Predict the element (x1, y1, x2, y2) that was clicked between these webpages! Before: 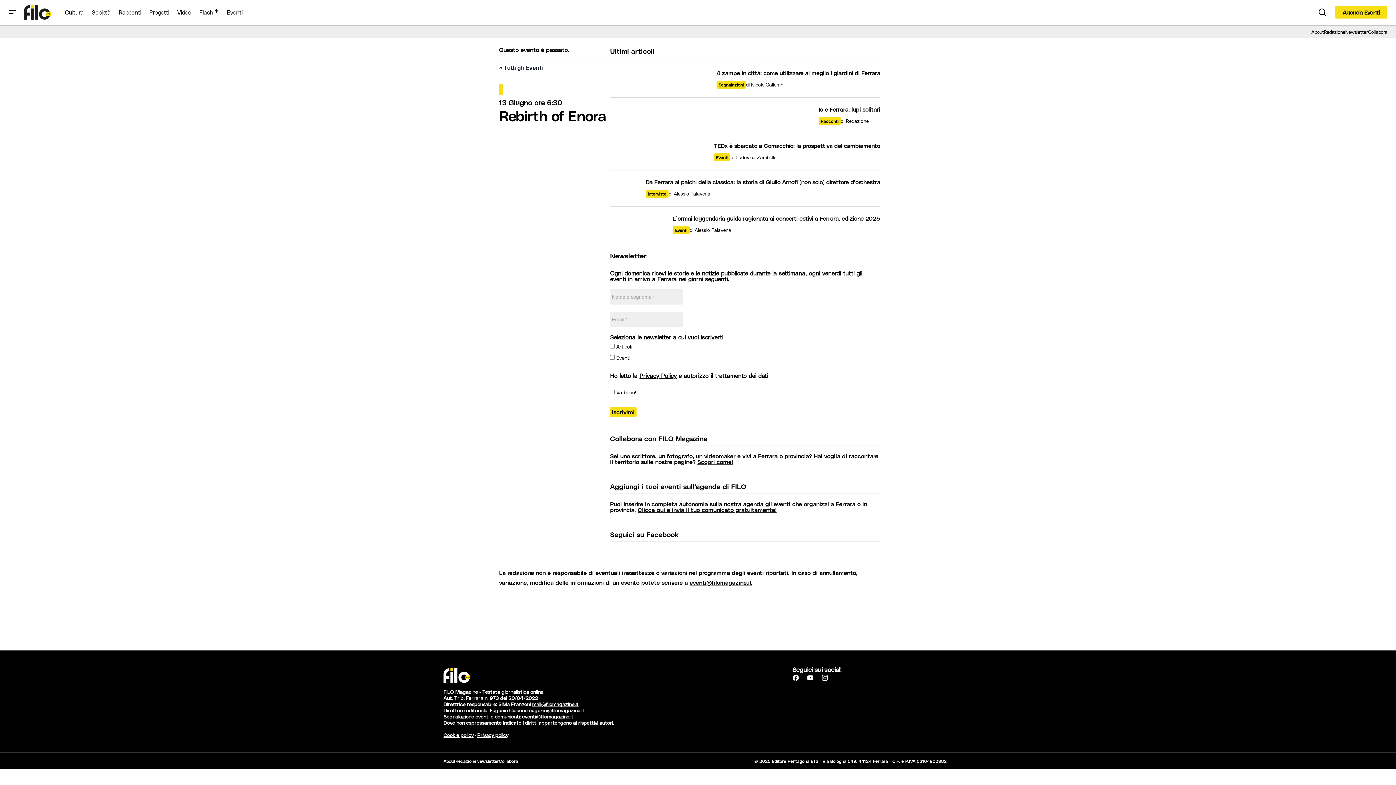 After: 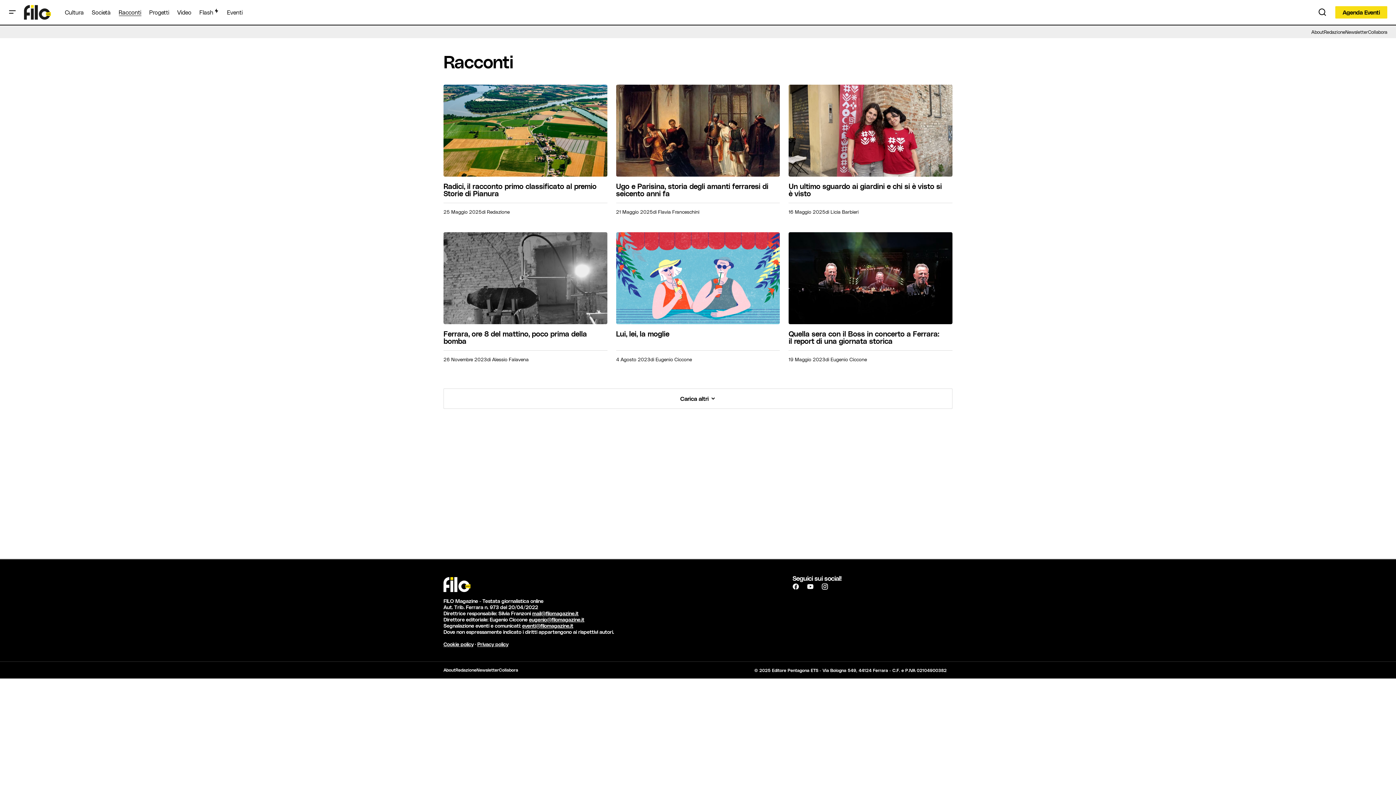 Action: label: Racconti bbox: (818, 117, 840, 125)